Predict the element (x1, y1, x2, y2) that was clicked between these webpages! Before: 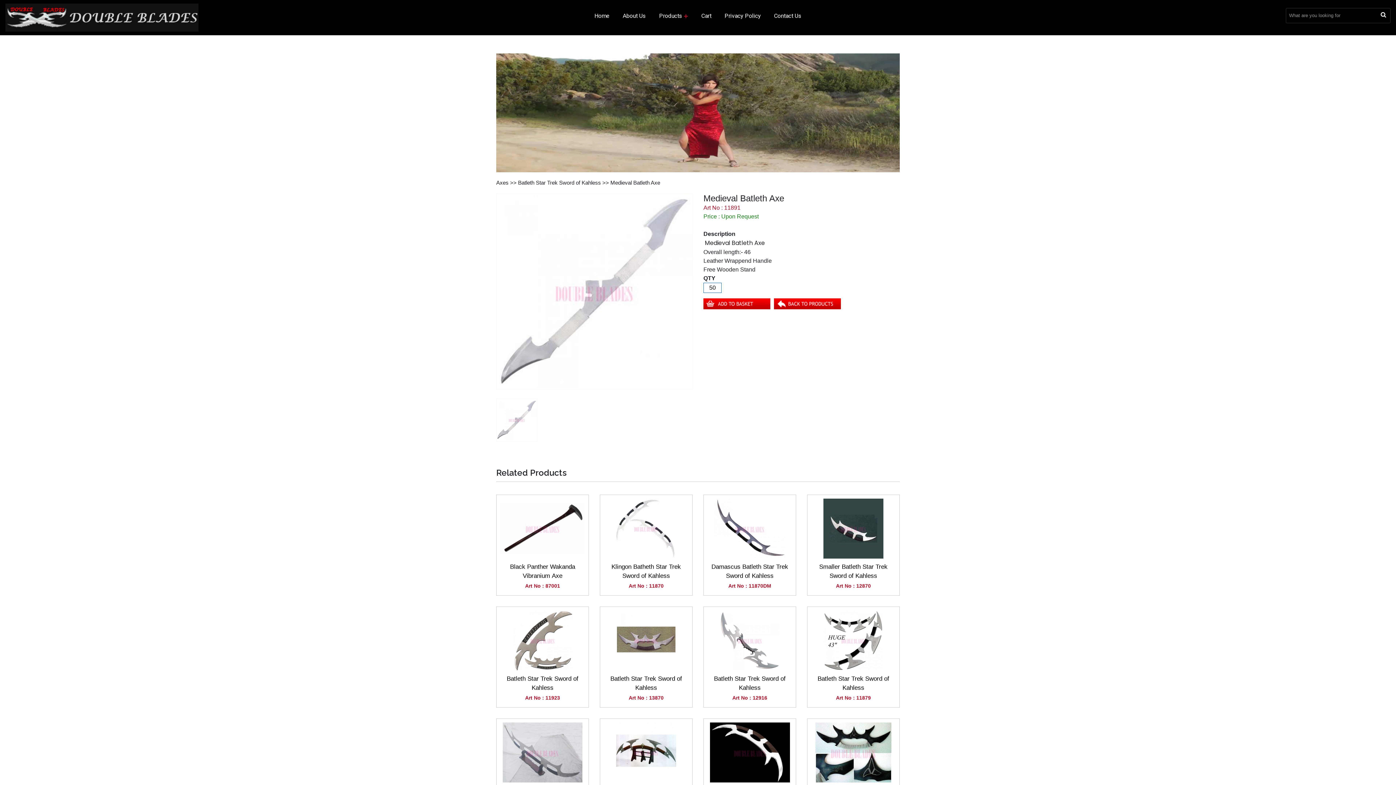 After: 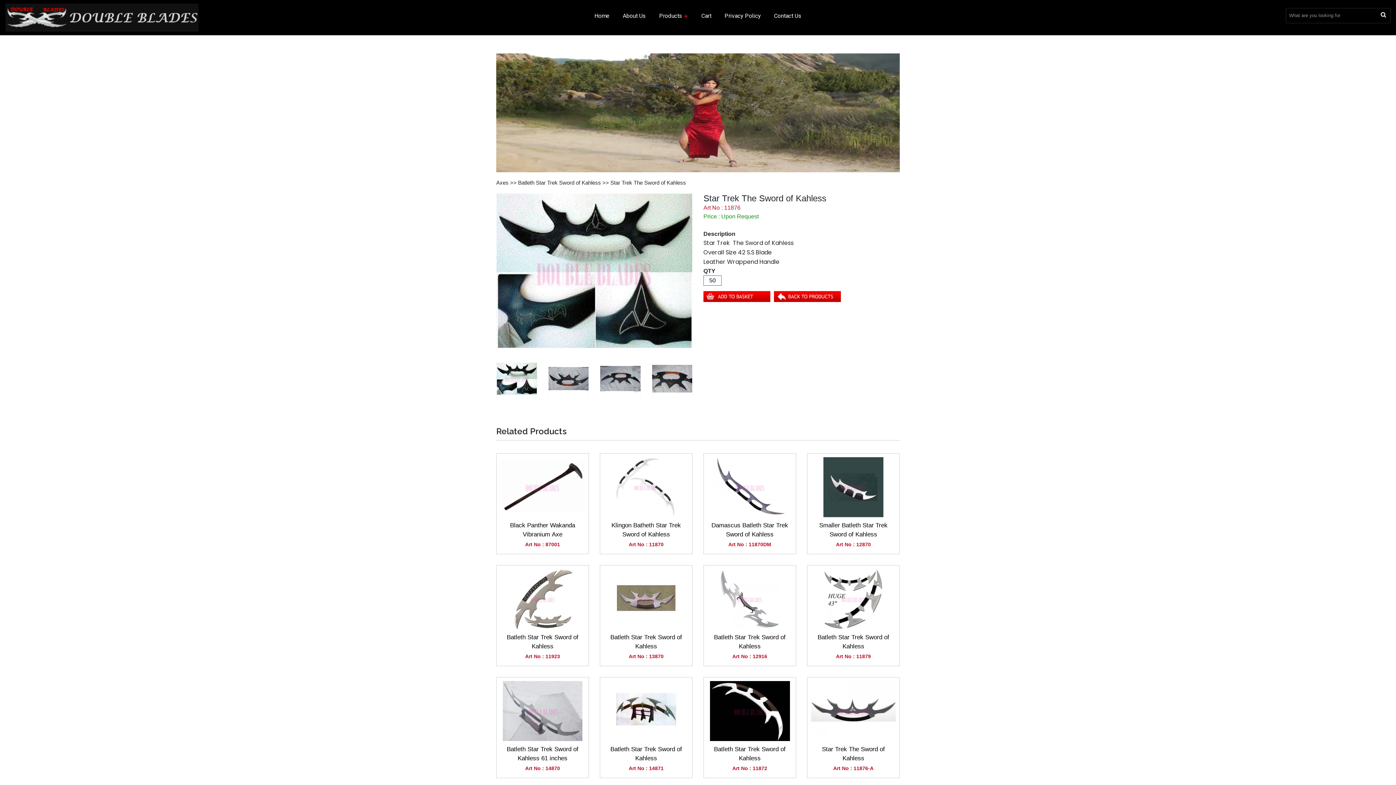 Action: bbox: (811, 751, 896, 757)